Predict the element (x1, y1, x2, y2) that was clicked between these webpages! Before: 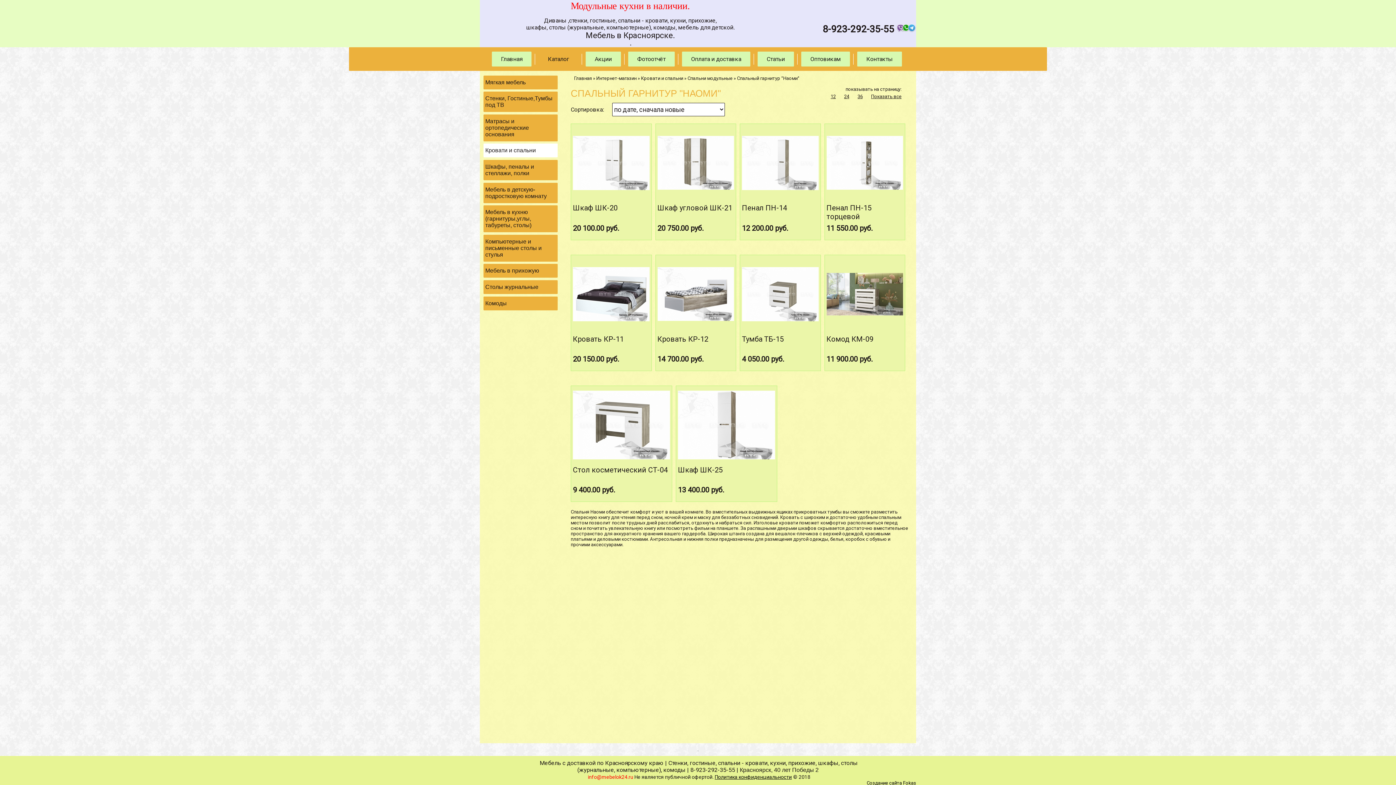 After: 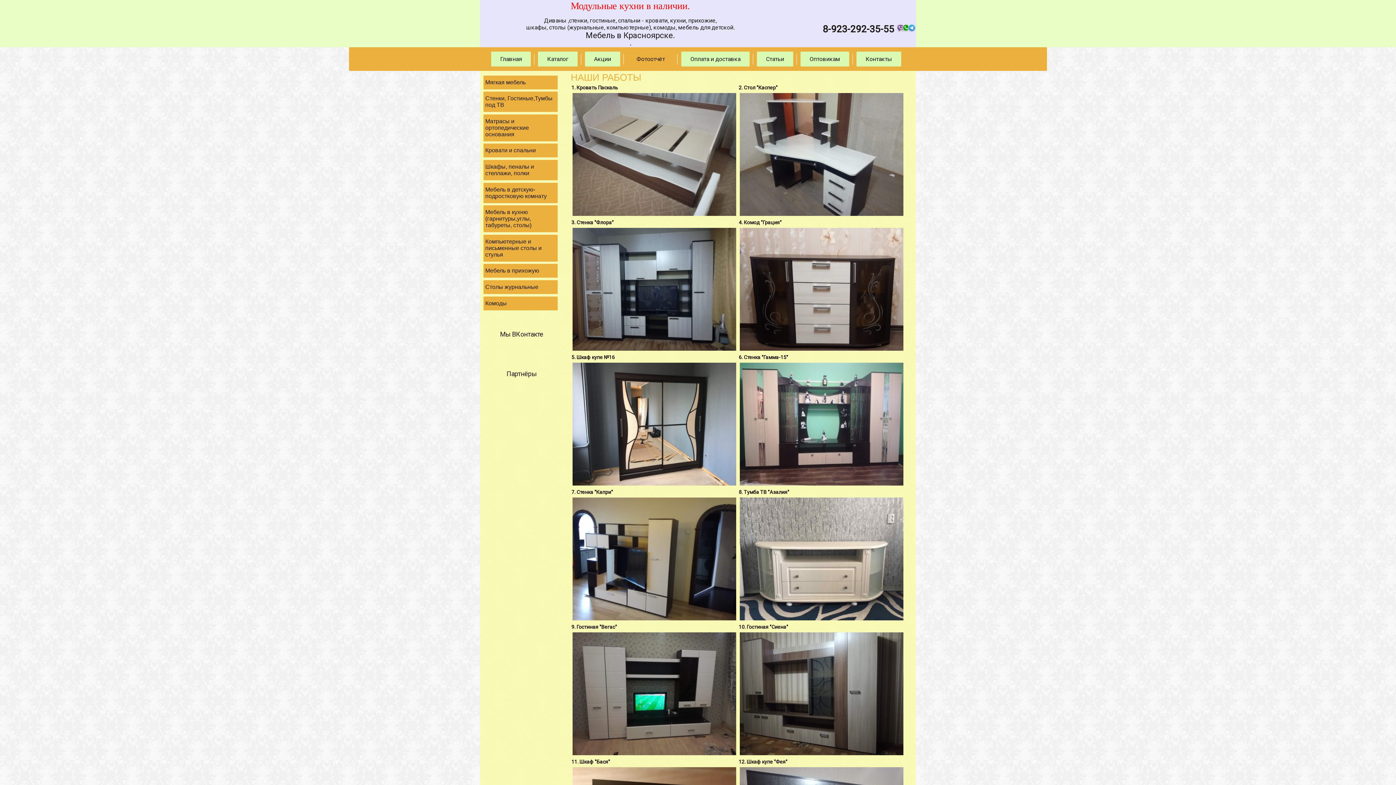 Action: bbox: (628, 51, 674, 66) label: Фотоотчёт